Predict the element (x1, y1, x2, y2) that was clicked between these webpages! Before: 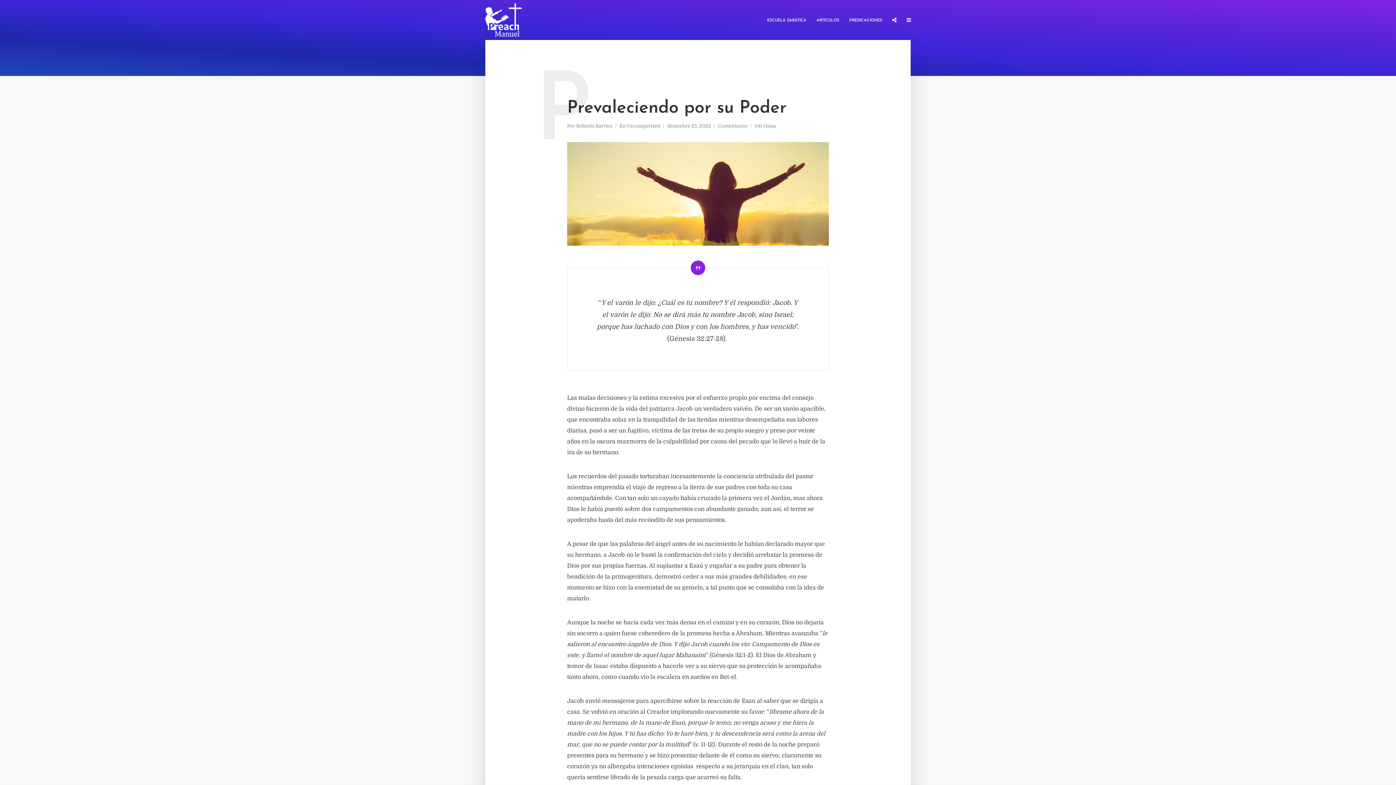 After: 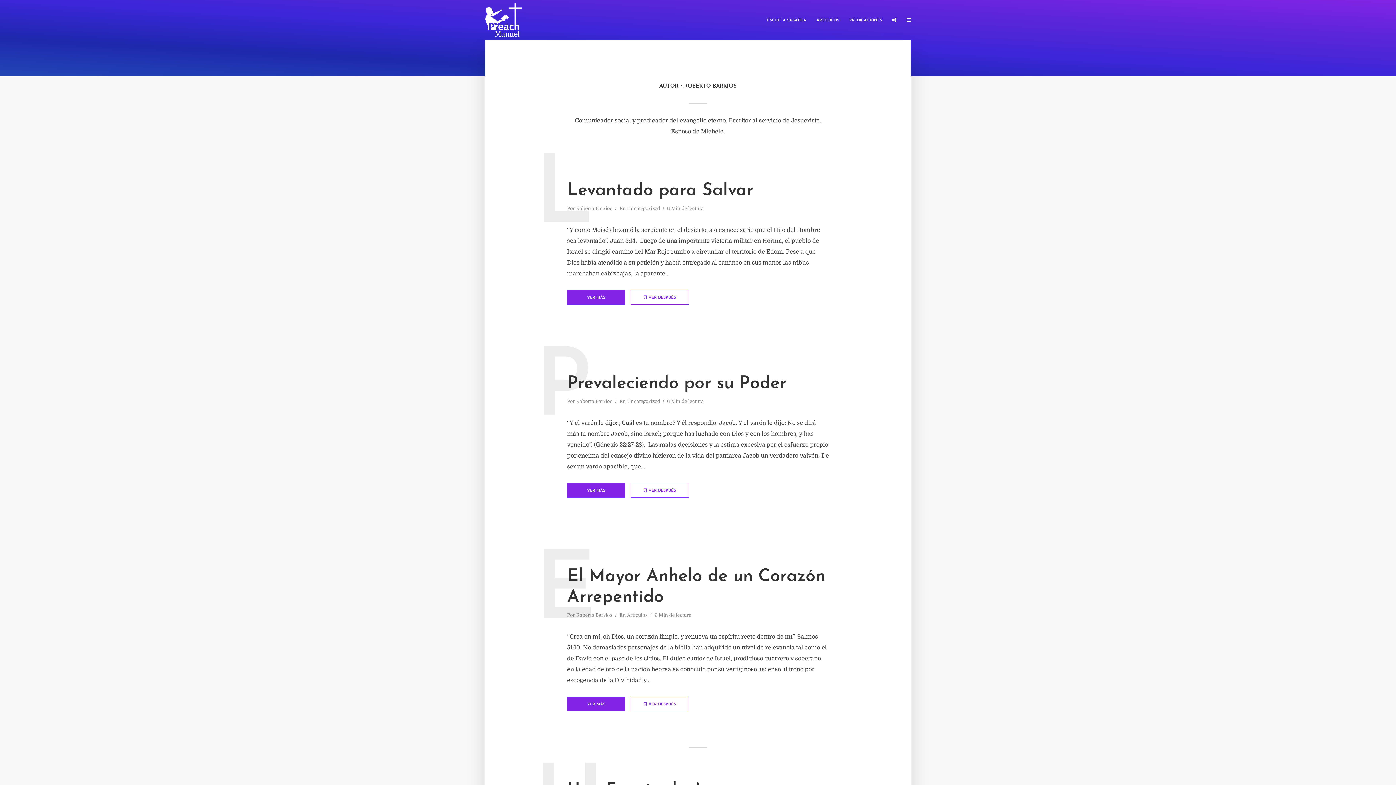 Action: bbox: (576, 123, 612, 130) label: Roberto Barrios